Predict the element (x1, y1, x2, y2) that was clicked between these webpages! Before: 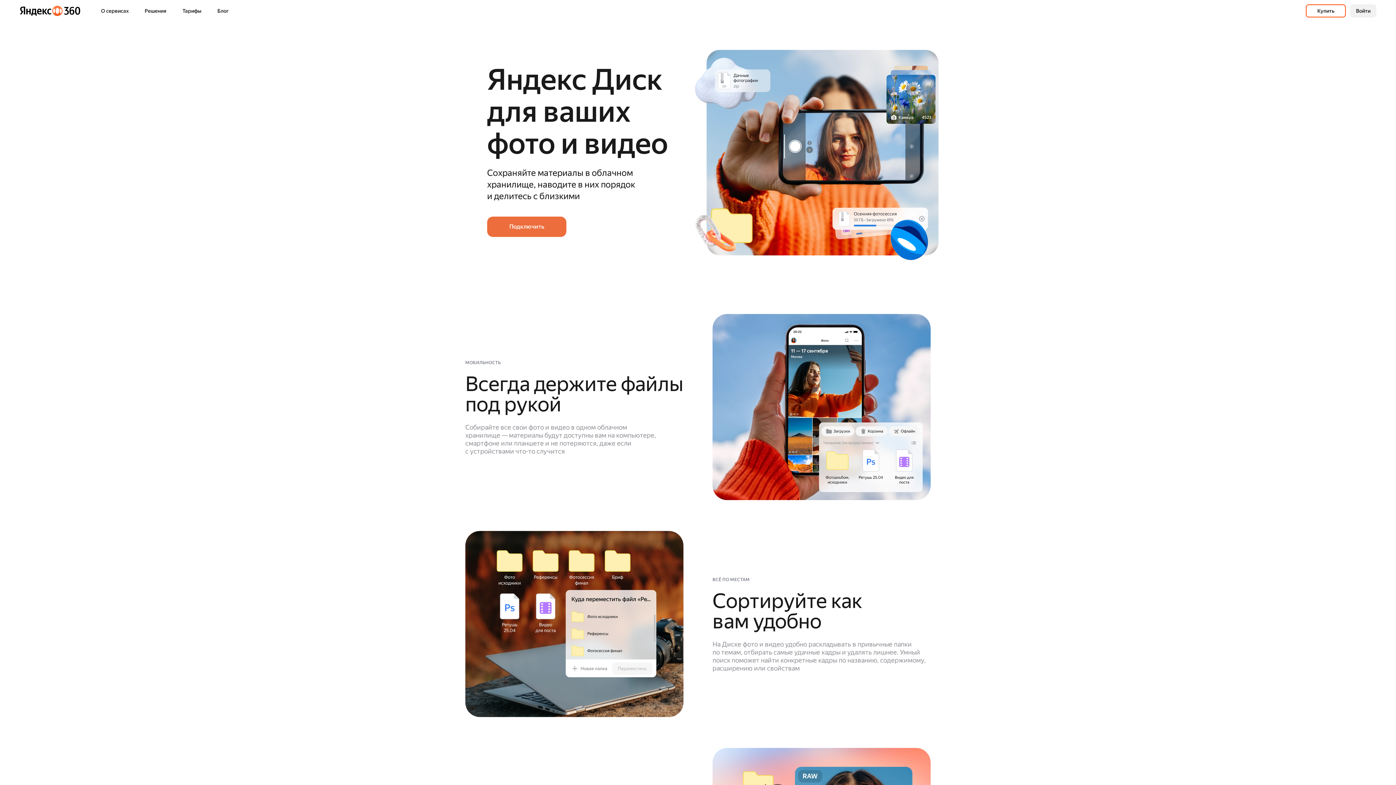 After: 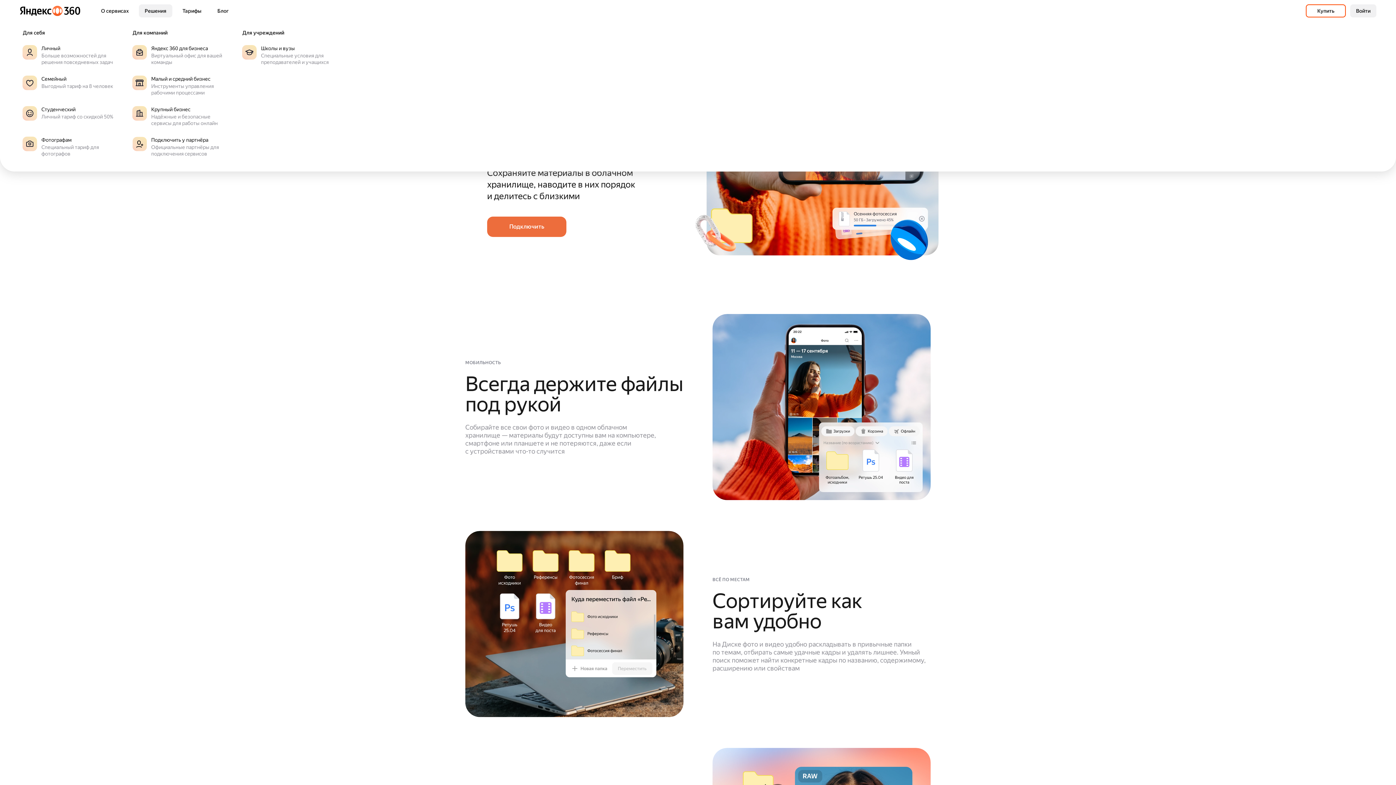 Action: label: Решения bbox: (138, 4, 172, 17)